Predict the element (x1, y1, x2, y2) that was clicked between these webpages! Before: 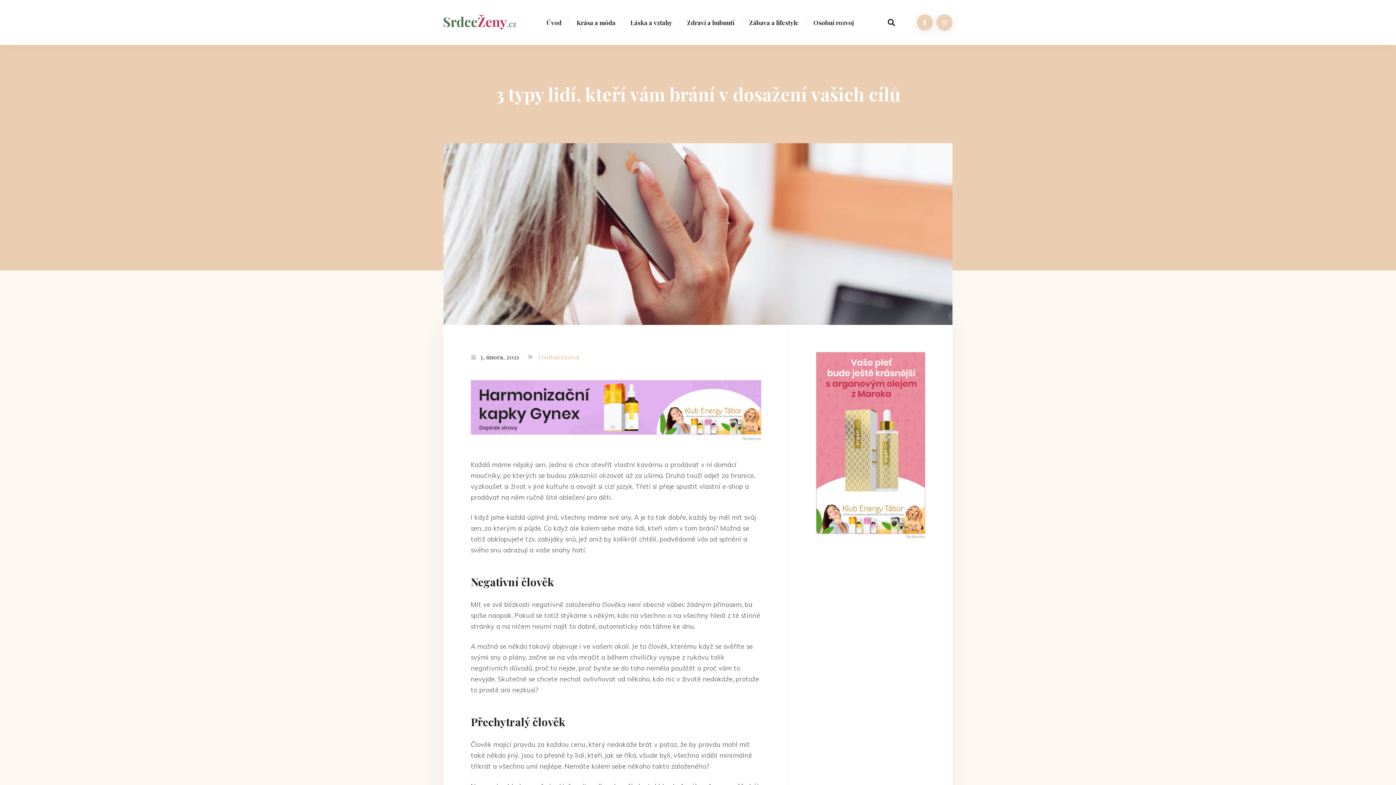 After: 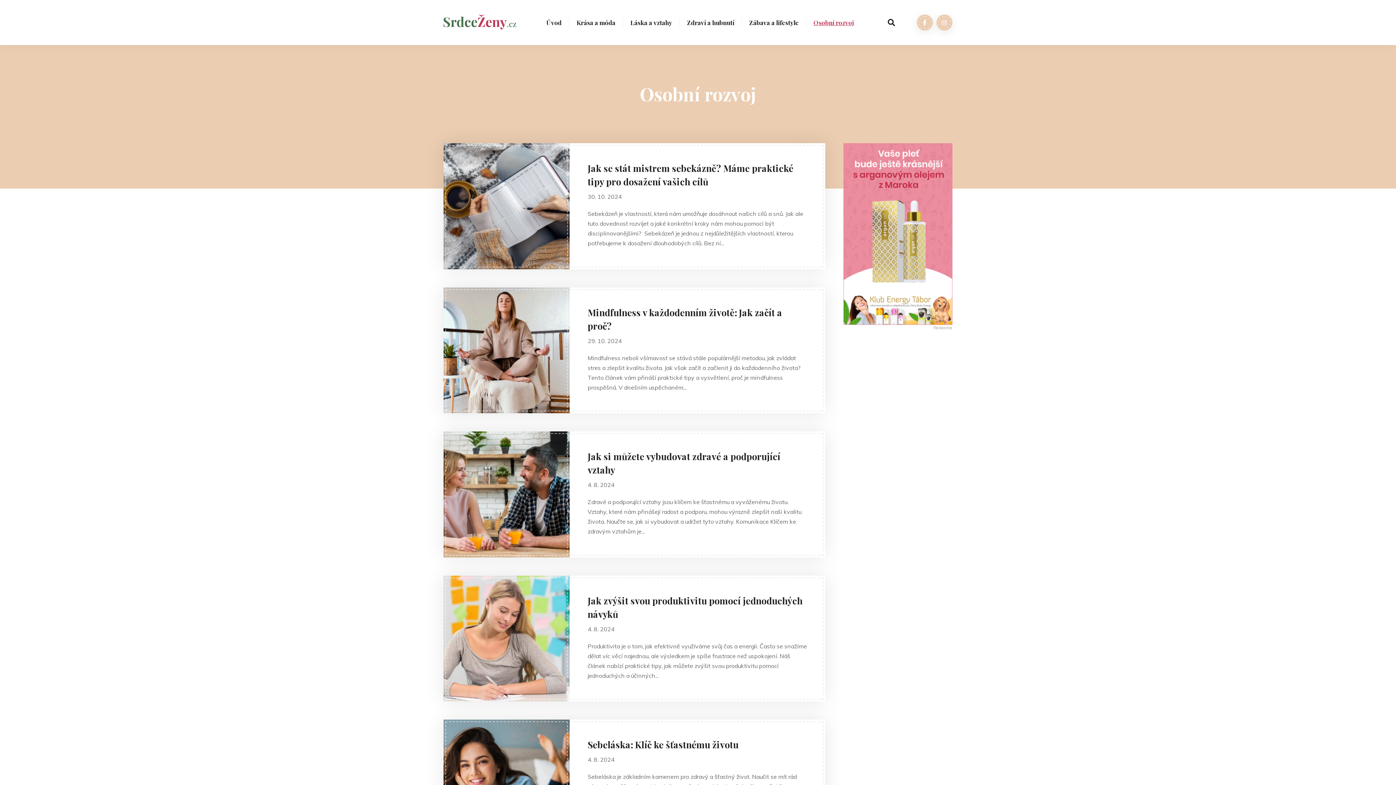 Action: label: Osobní rozvoj bbox: (806, 17, 861, 27)